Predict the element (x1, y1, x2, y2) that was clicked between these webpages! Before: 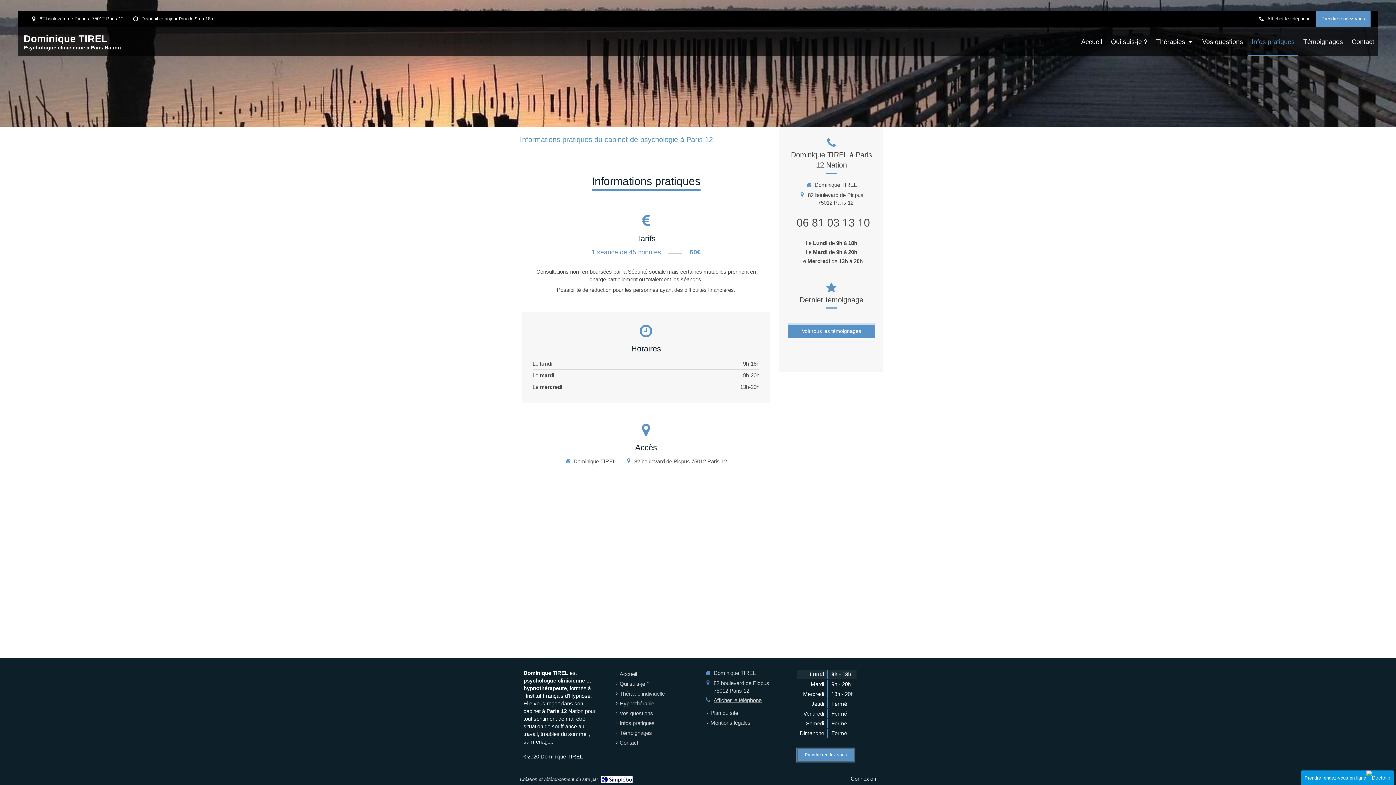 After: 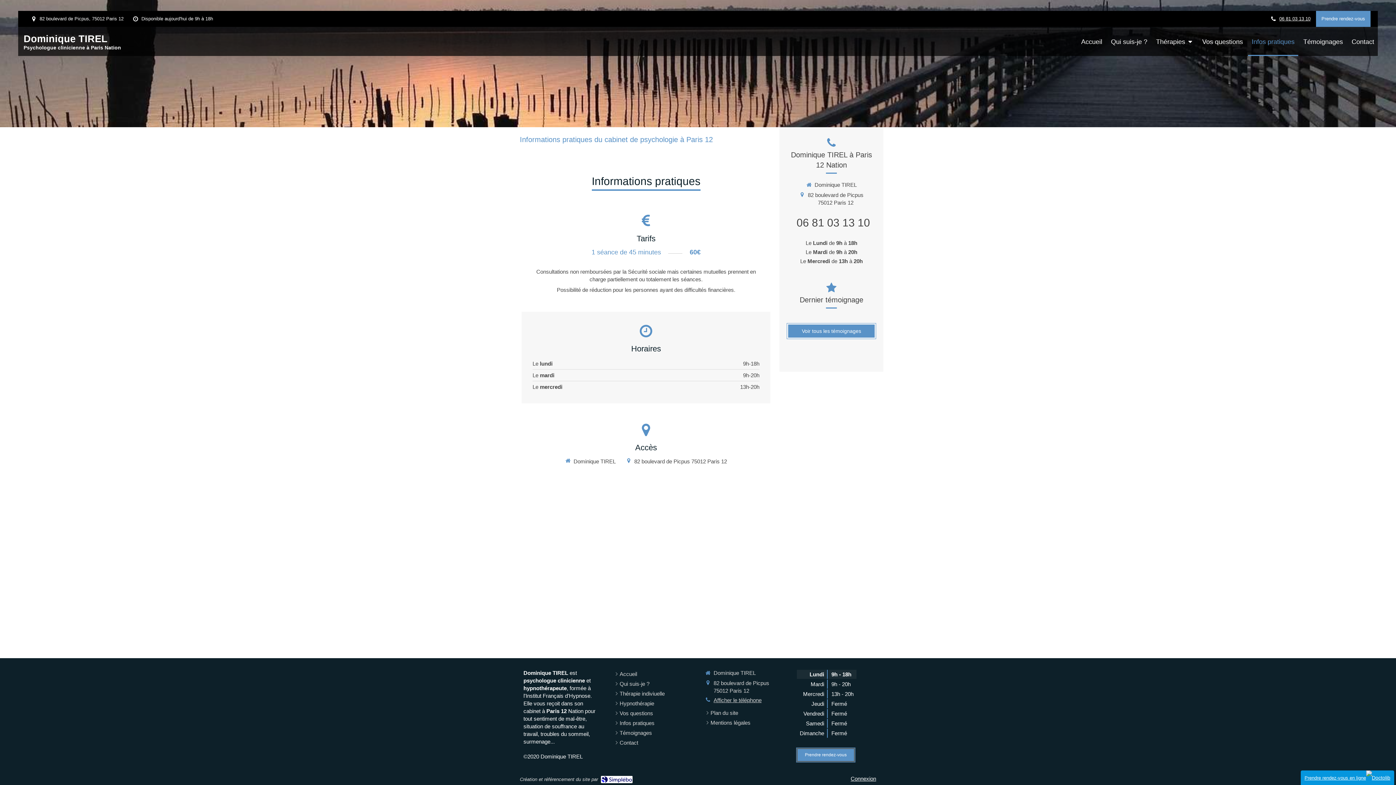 Action: label: Afficher le téléphone bbox: (1267, 10, 1310, 26)